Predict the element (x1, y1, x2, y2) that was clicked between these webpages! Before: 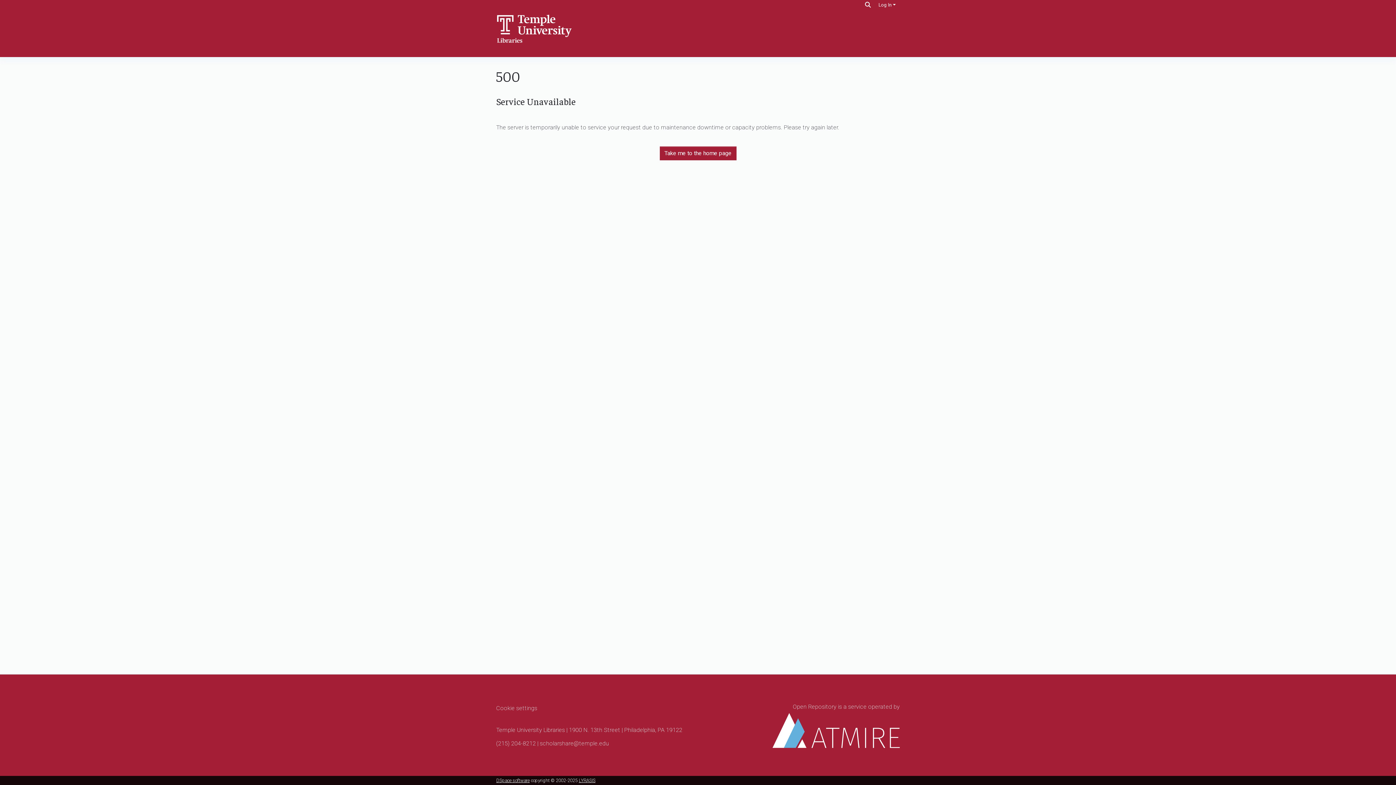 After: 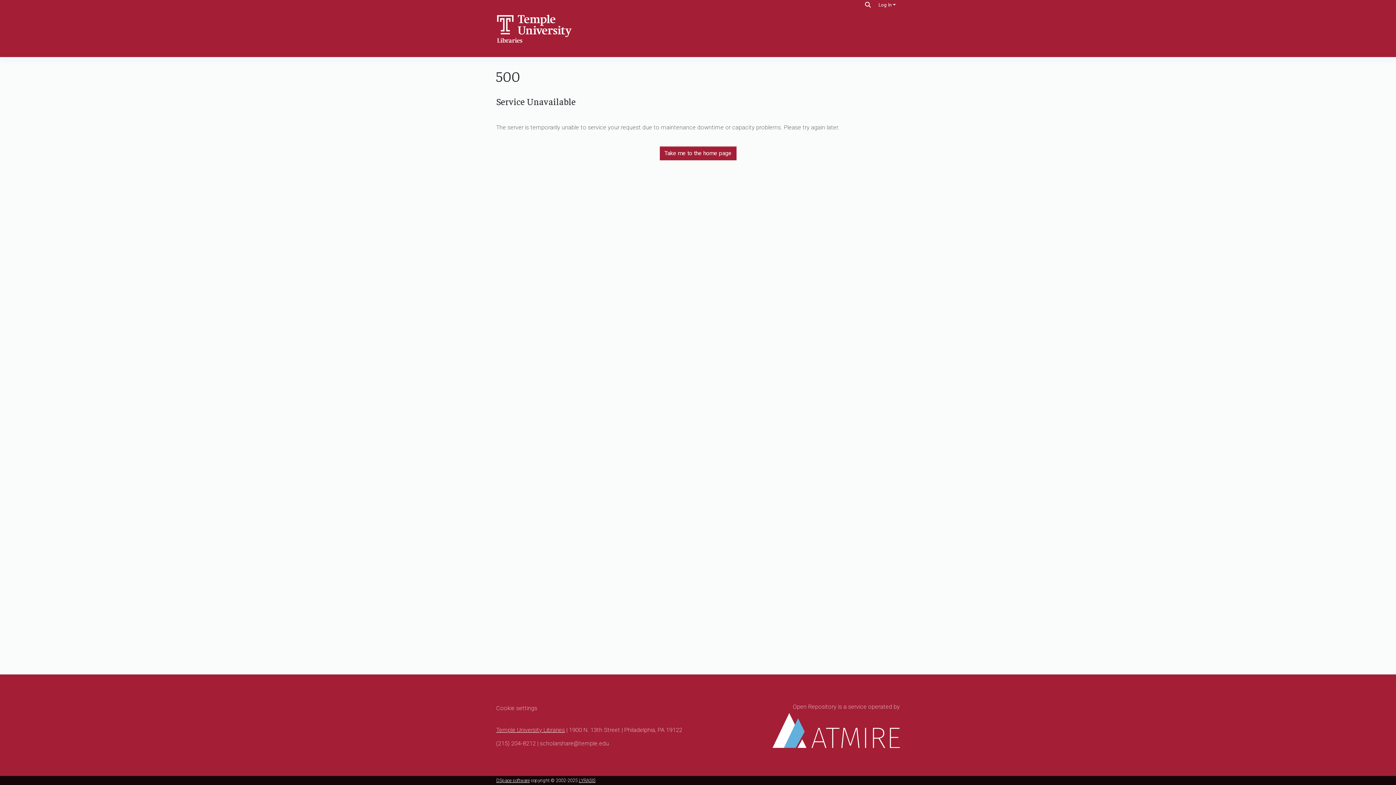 Action: bbox: (496, 726, 565, 733) label: Temple University Libraries